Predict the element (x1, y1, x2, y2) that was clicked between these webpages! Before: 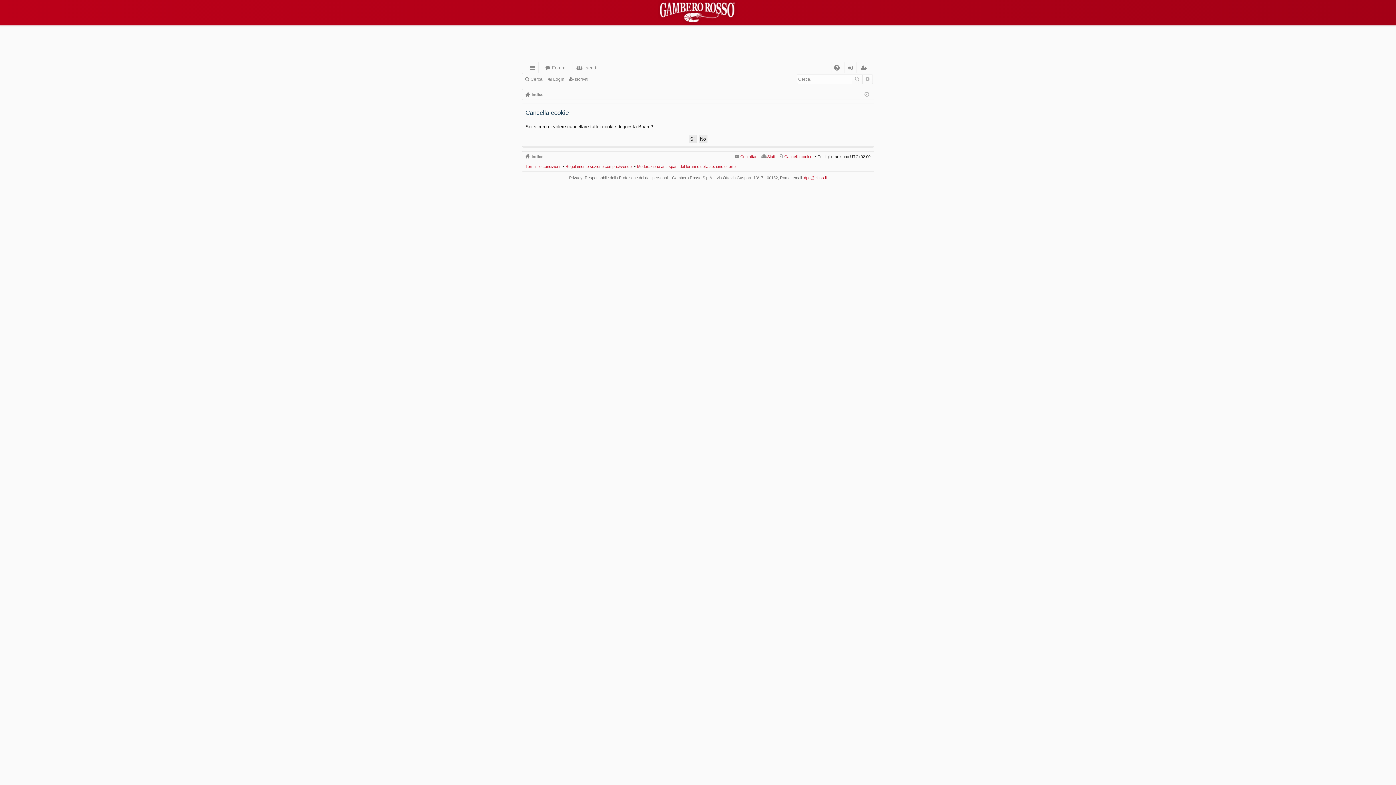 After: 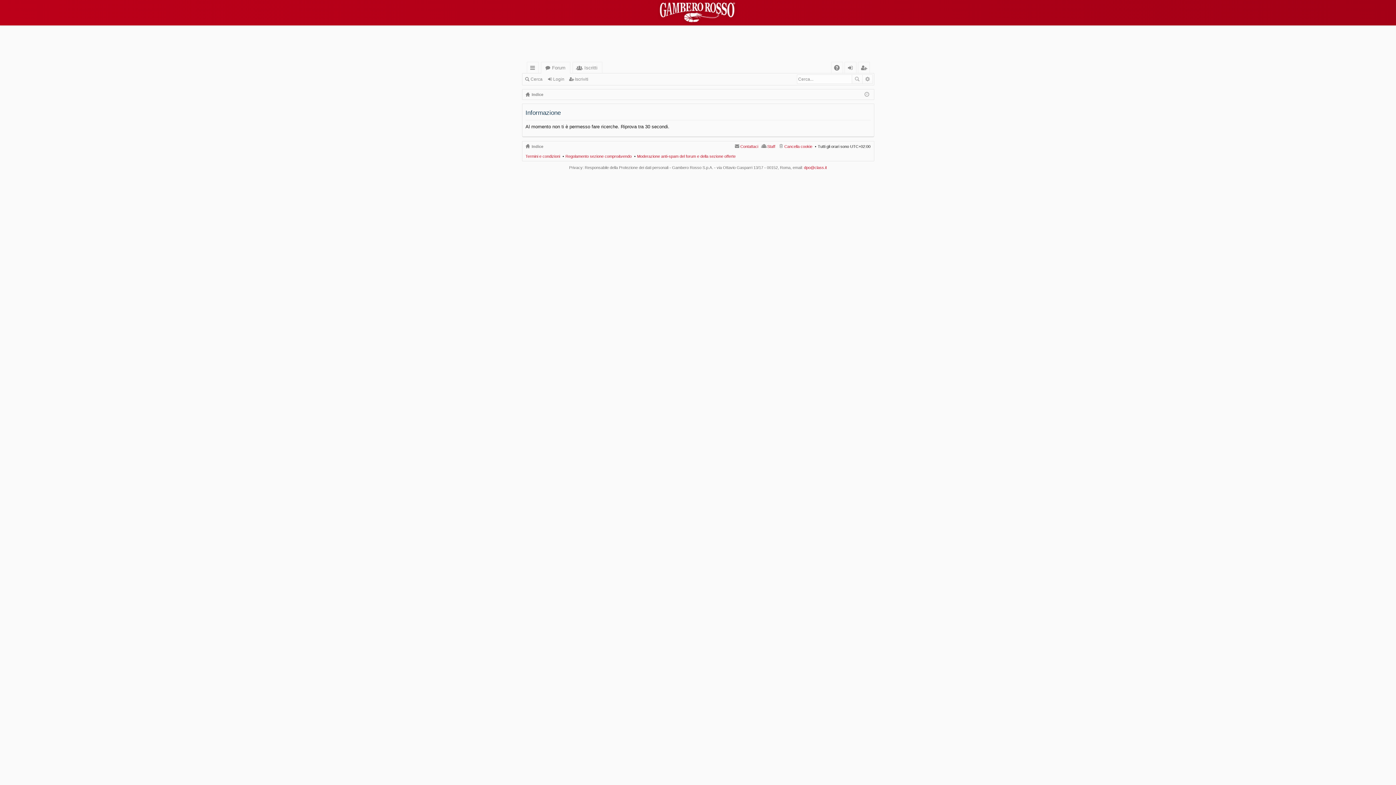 Action: label: Ricerca avanzata bbox: (862, 74, 872, 83)